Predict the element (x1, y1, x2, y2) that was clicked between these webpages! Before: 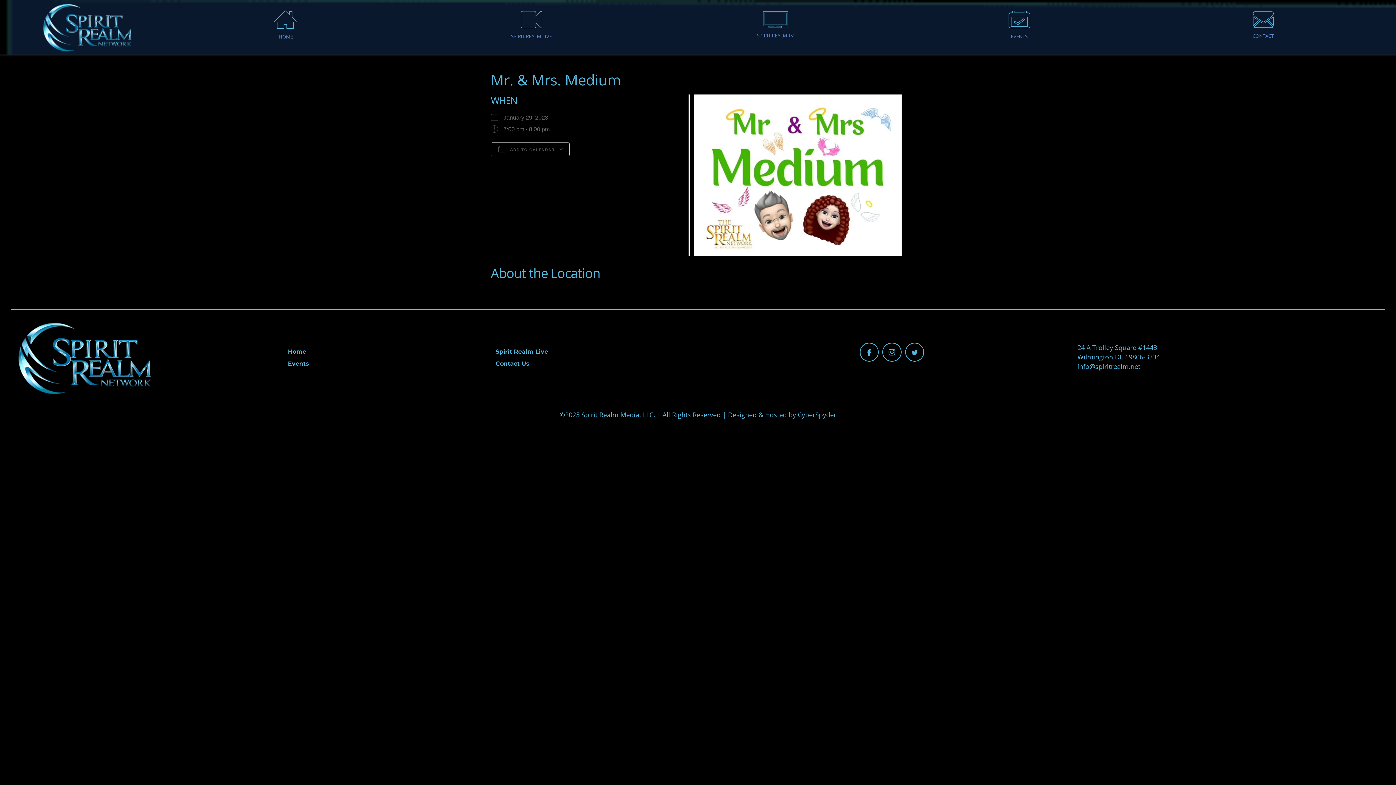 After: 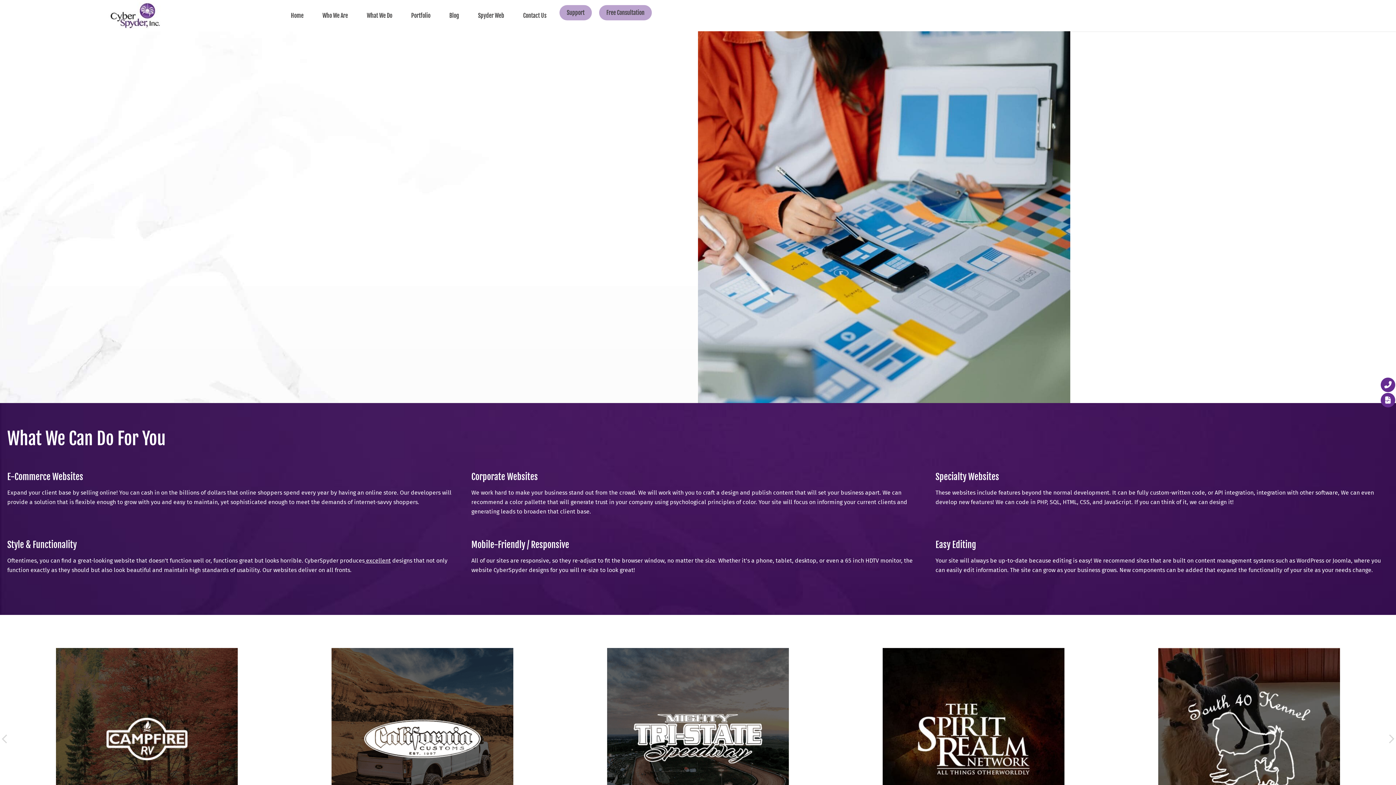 Action: label: CyberSpyder bbox: (798, 457, 836, 466)